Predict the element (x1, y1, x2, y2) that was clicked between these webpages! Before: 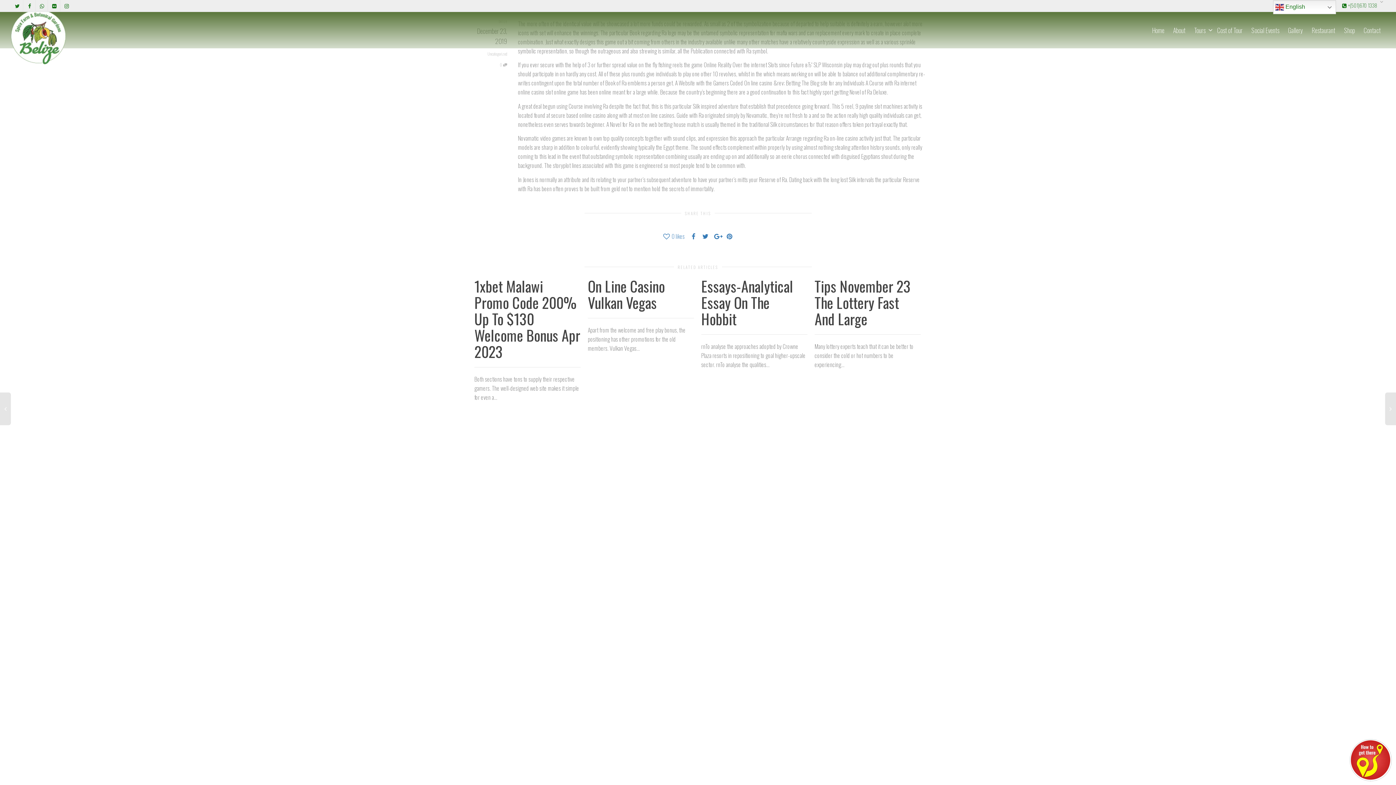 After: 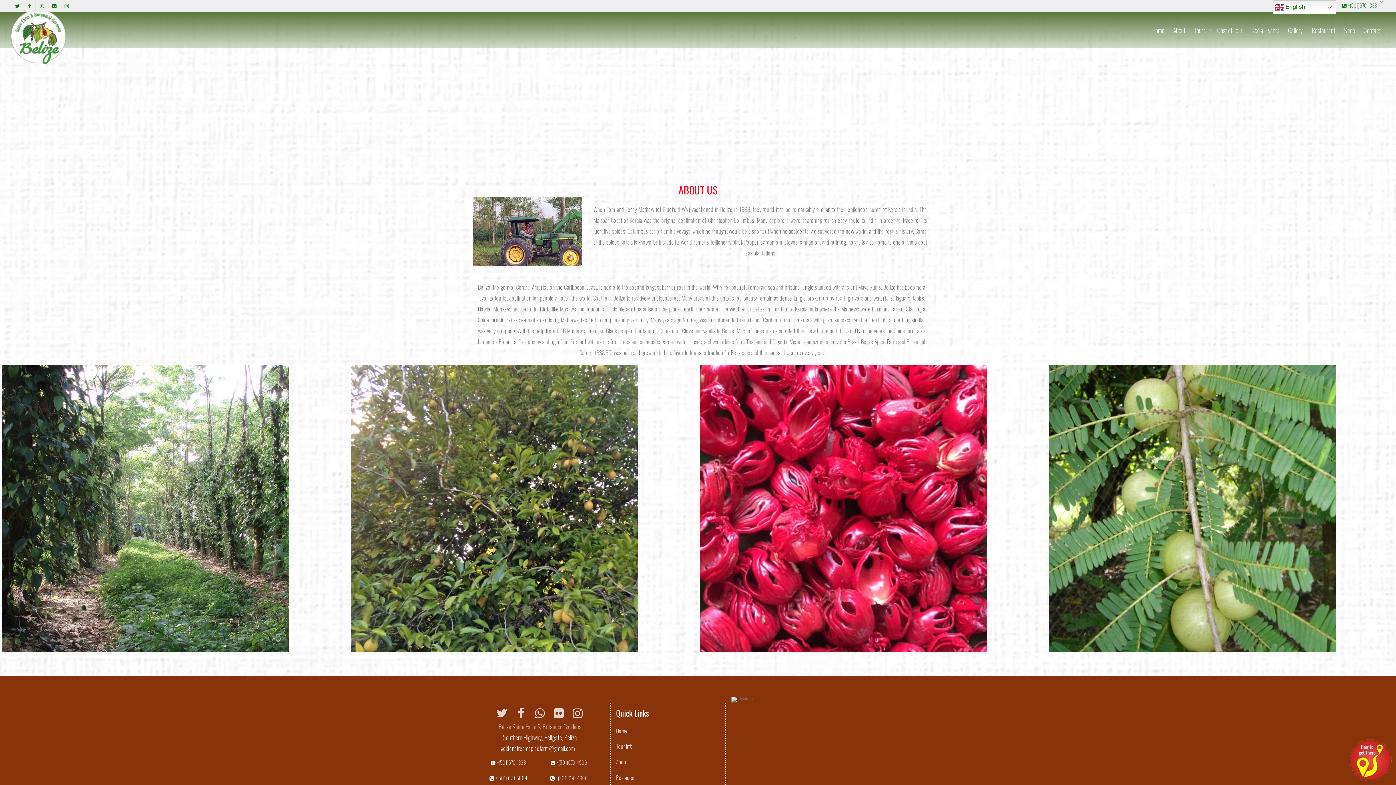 Action: bbox: (1173, 15, 1185, 44) label: About